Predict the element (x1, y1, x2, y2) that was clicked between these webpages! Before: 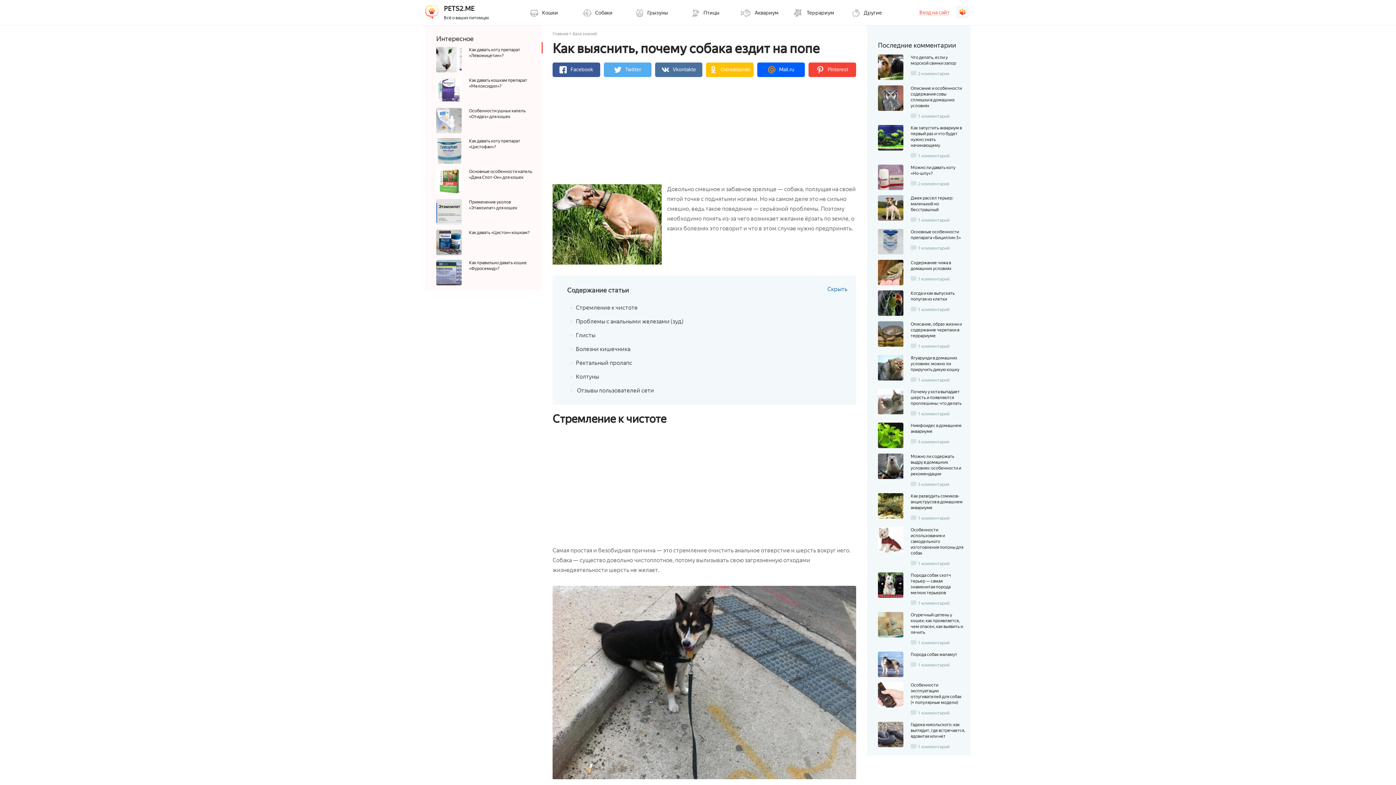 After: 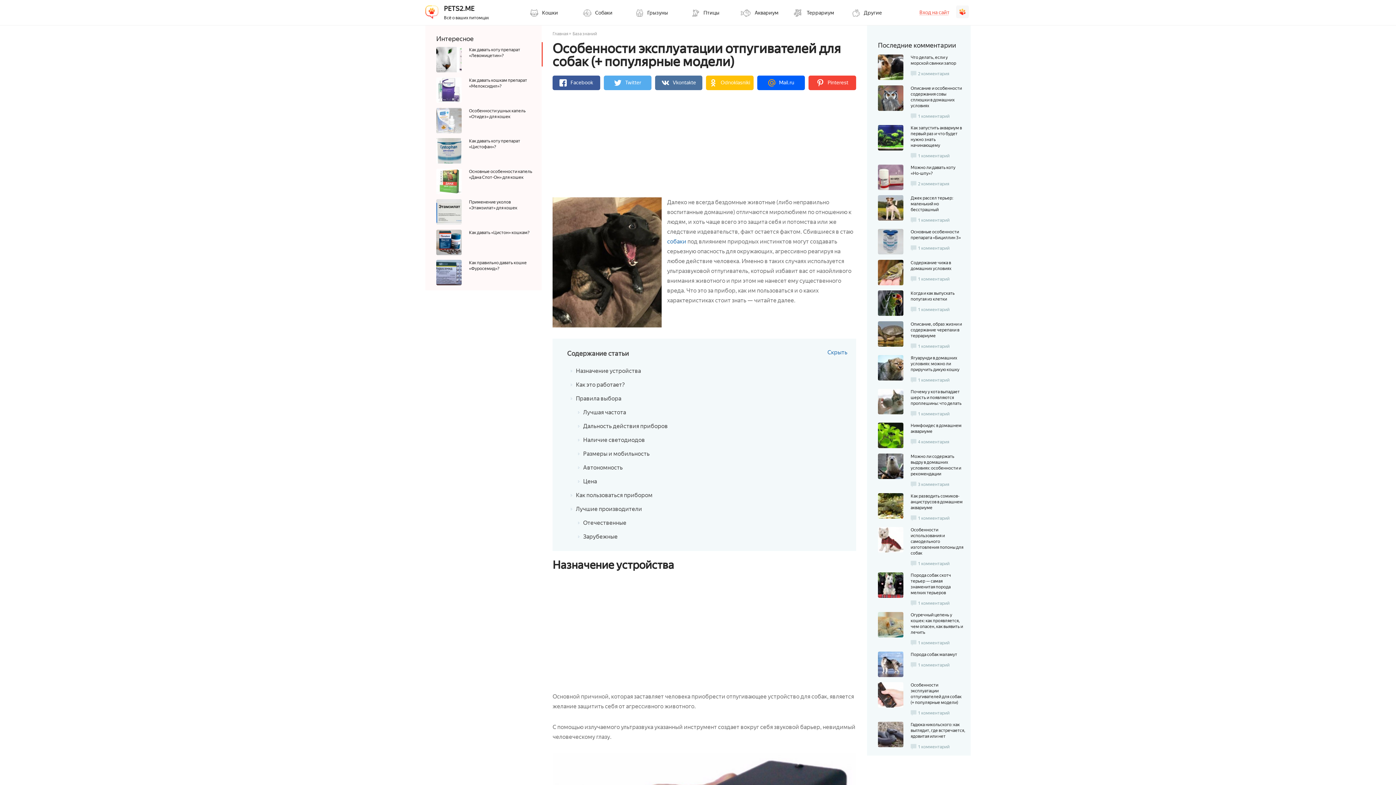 Action: bbox: (910, 682, 965, 705) label: Особенности эксплуатации отпугивателей для собак (+ популярные модели)